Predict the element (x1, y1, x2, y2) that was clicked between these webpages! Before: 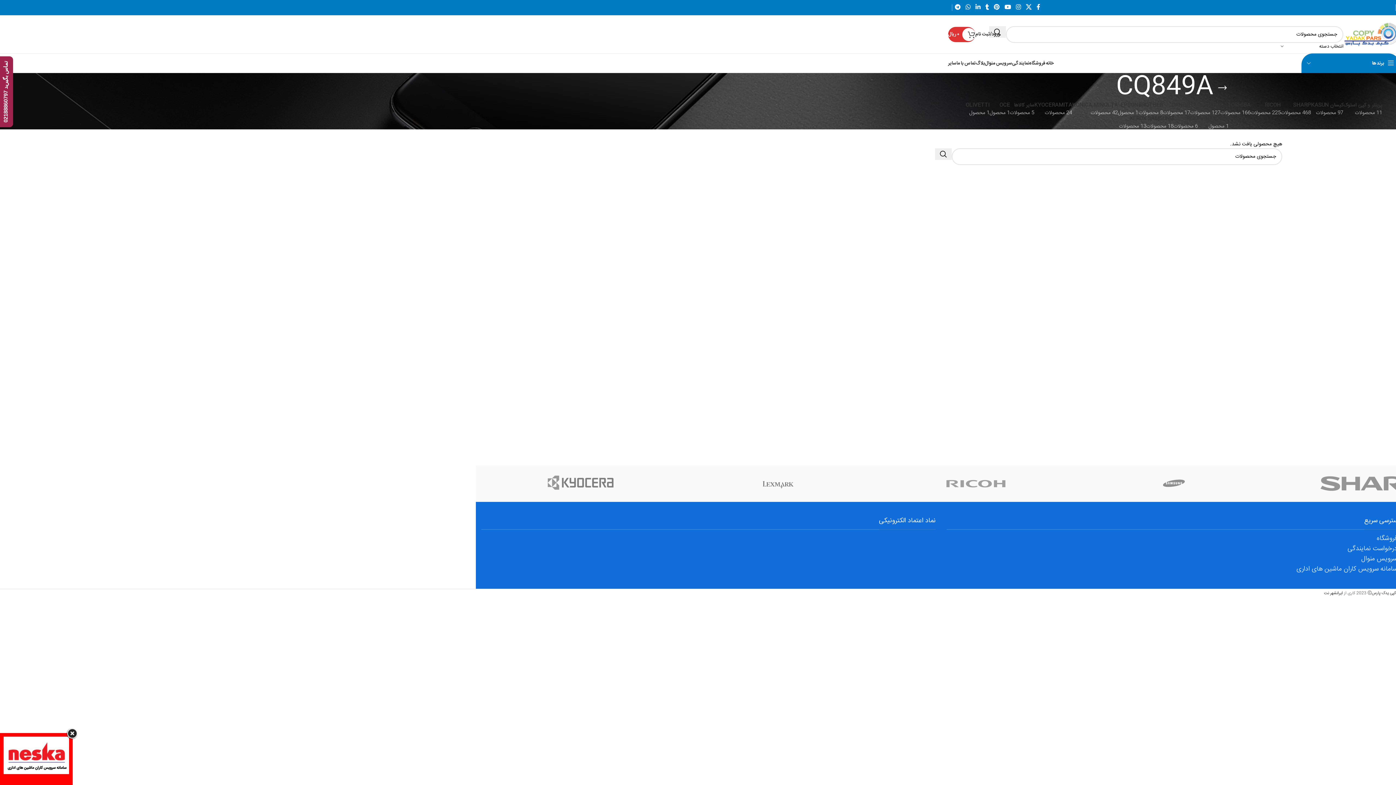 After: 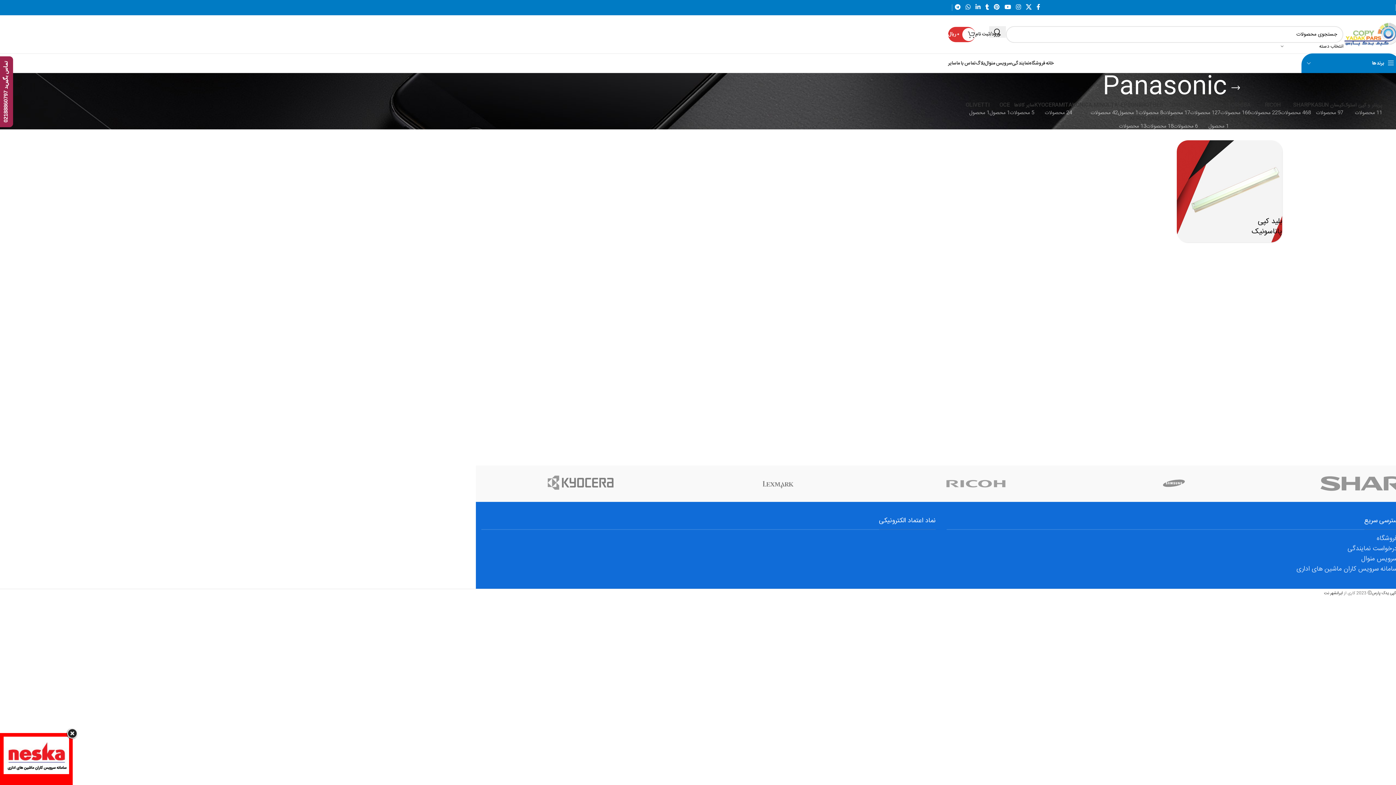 Action: bbox: (1198, 116, 1229, 129) label: PANASONIC
1 محصول